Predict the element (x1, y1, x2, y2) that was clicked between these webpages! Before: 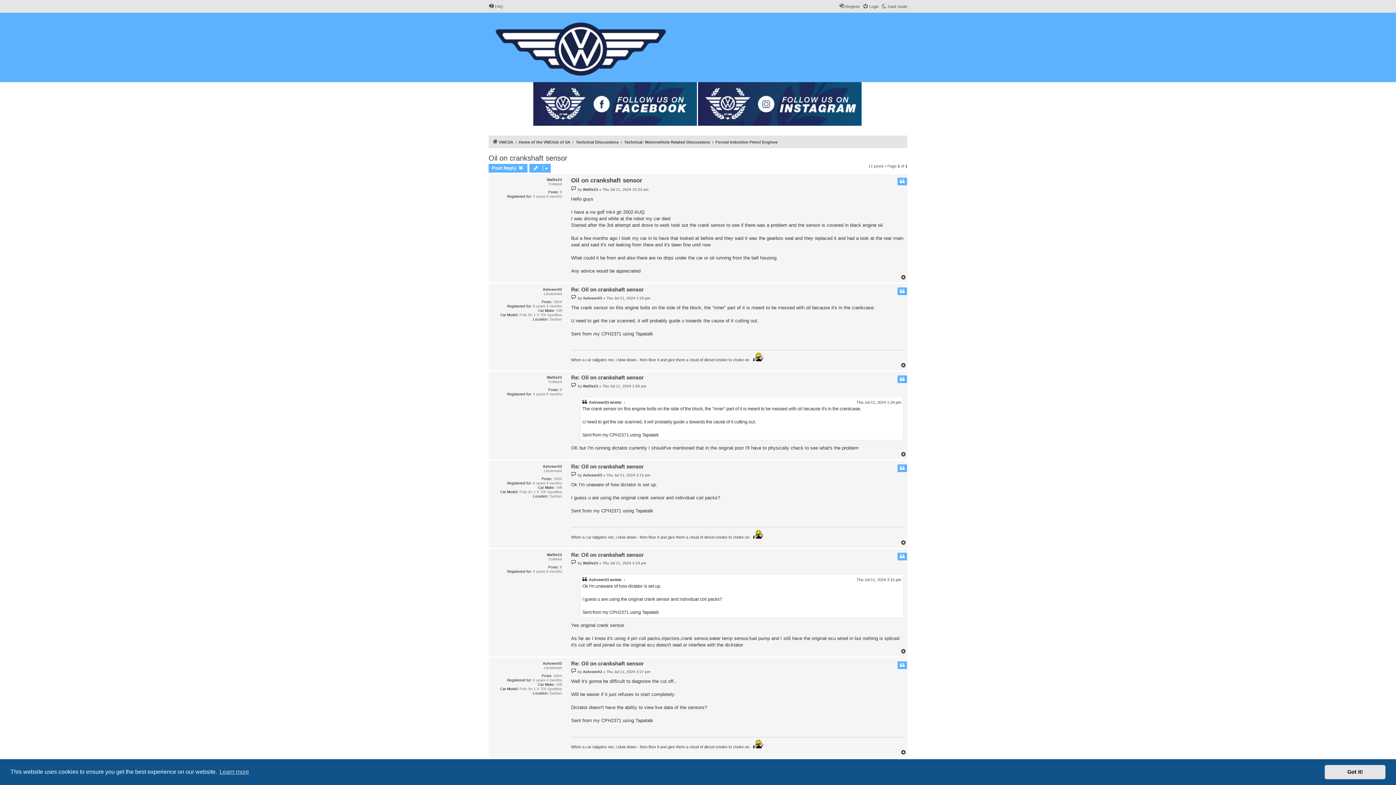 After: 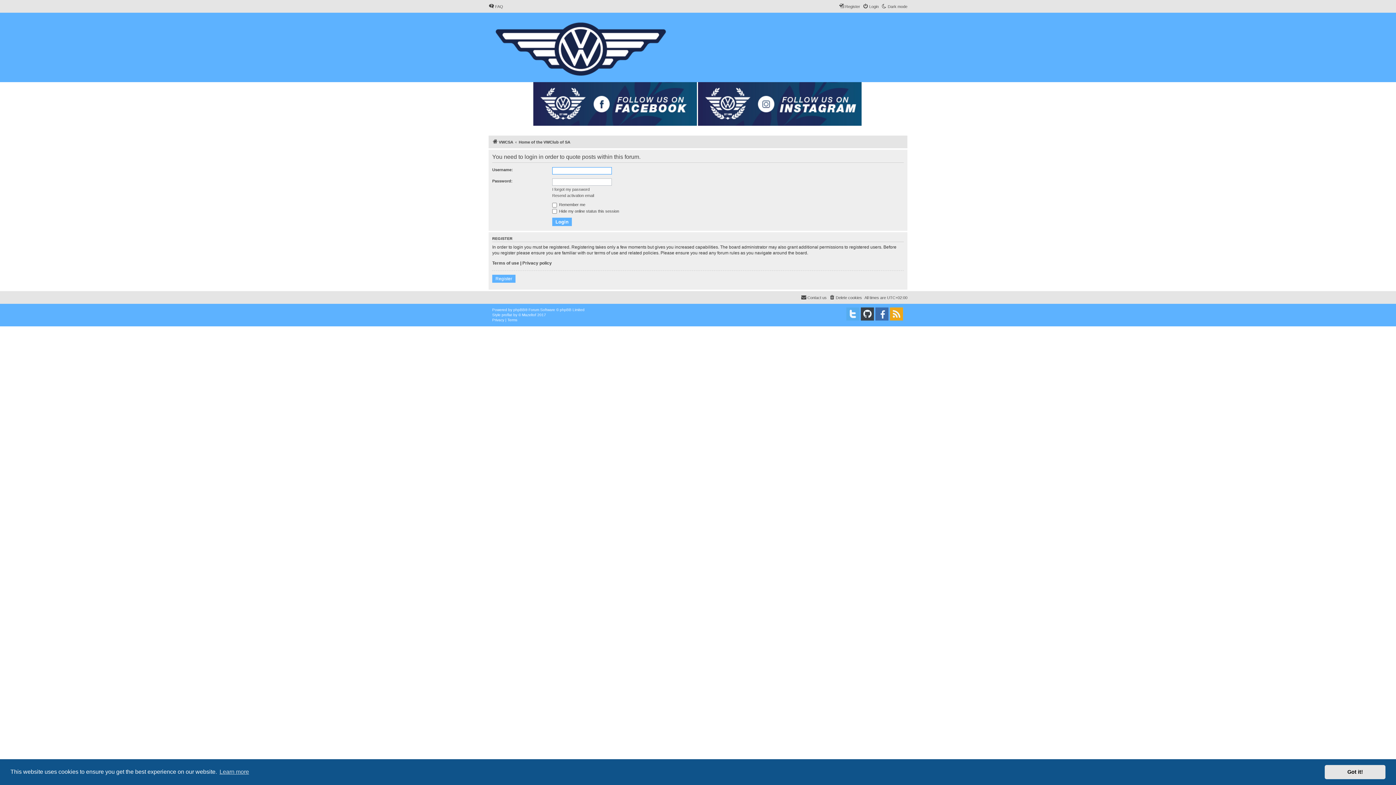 Action: label: Quote bbox: (897, 464, 907, 472)